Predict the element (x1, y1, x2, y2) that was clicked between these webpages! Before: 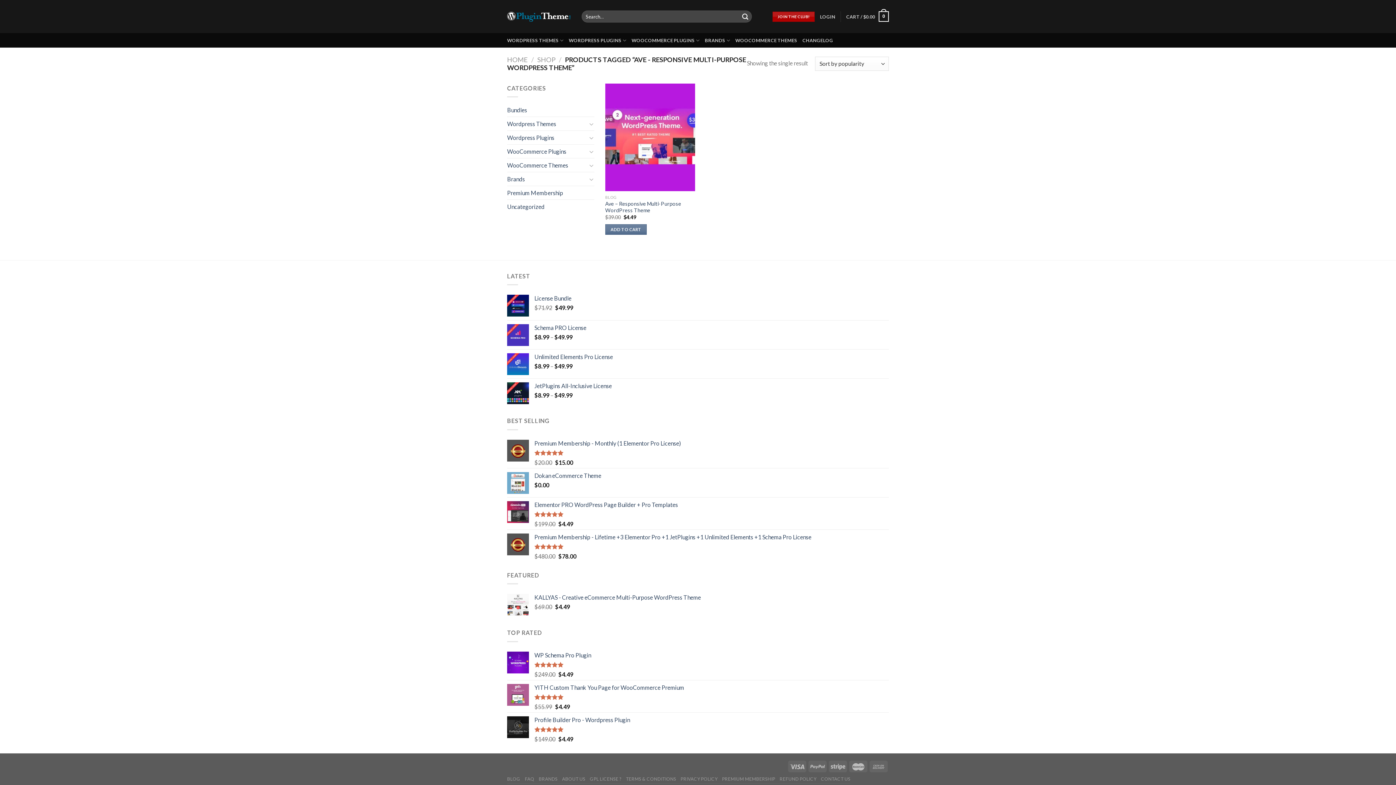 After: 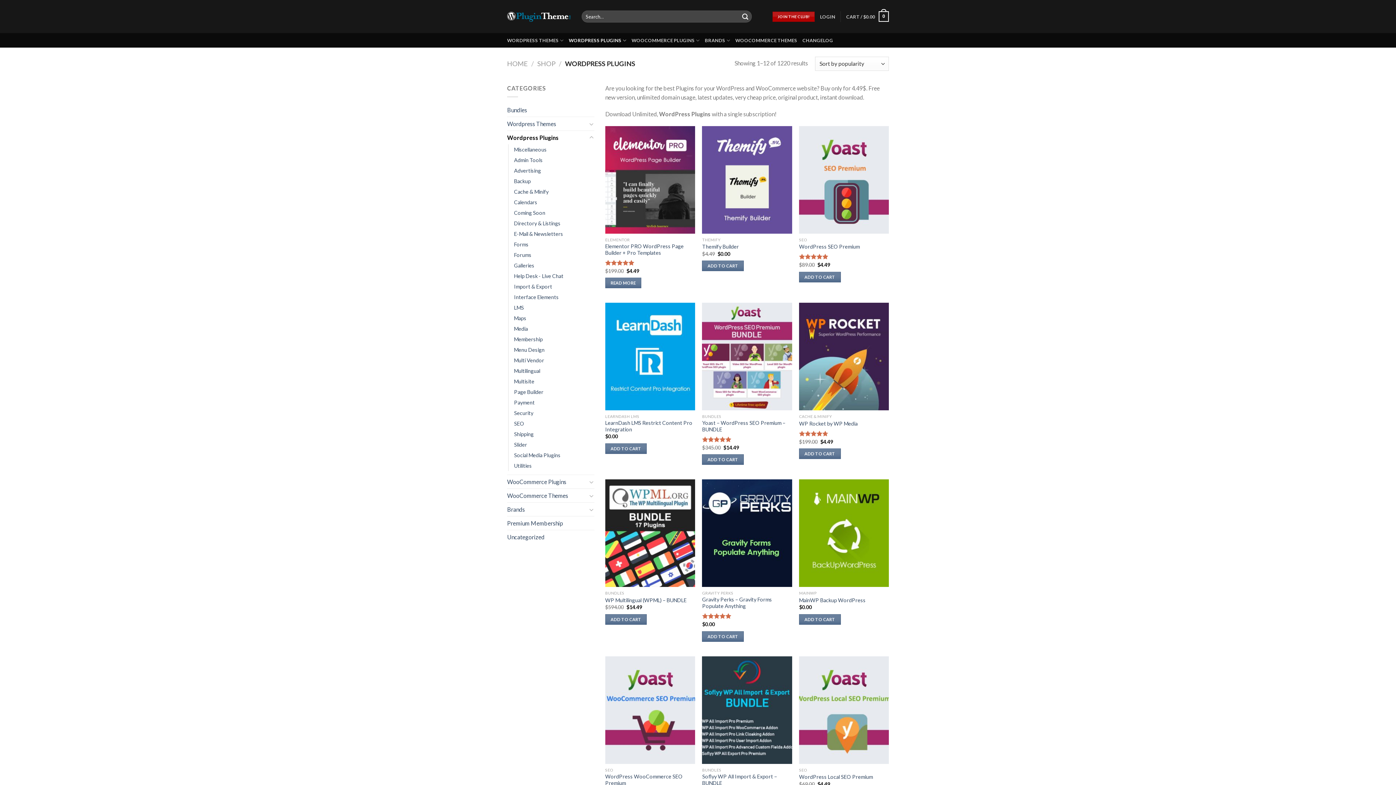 Action: label: Wordpress Plugins bbox: (507, 131, 587, 144)